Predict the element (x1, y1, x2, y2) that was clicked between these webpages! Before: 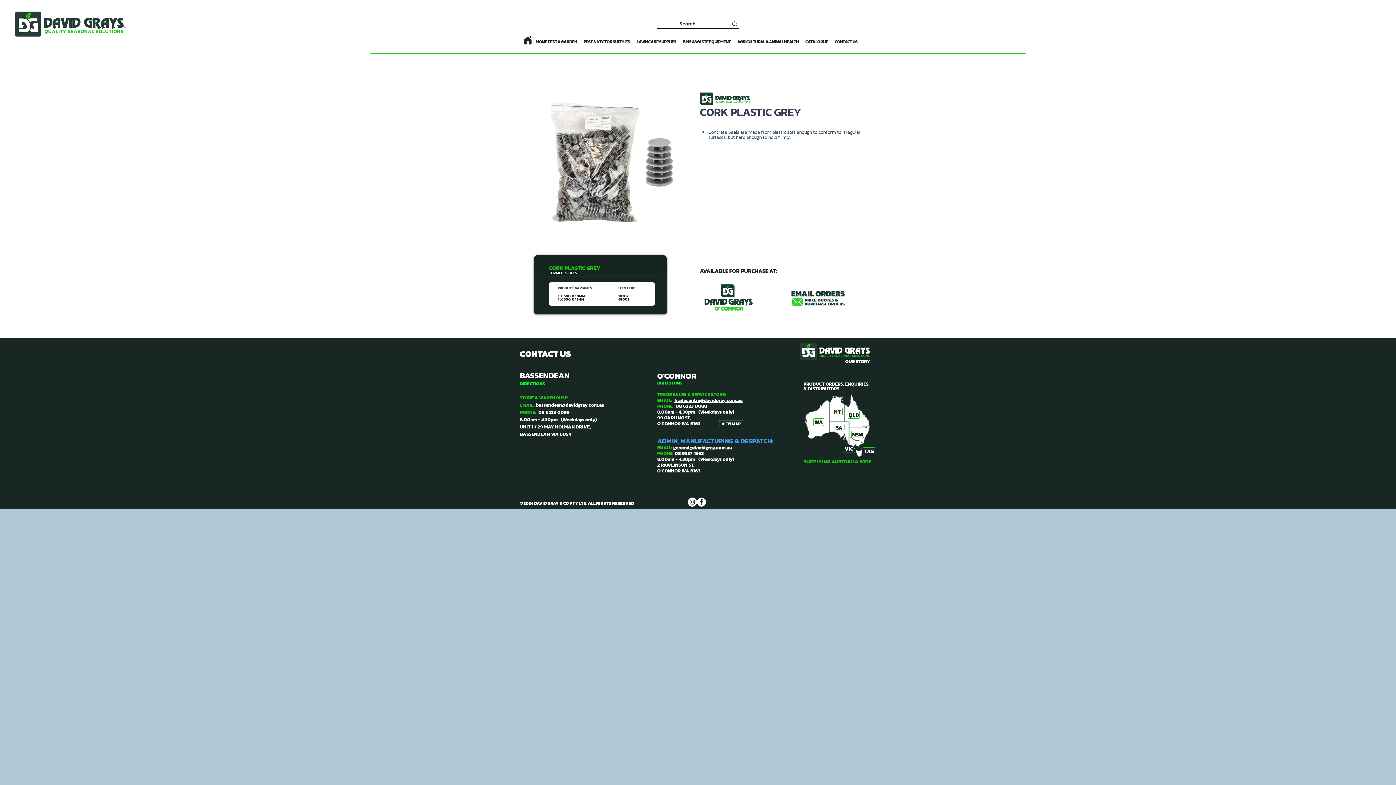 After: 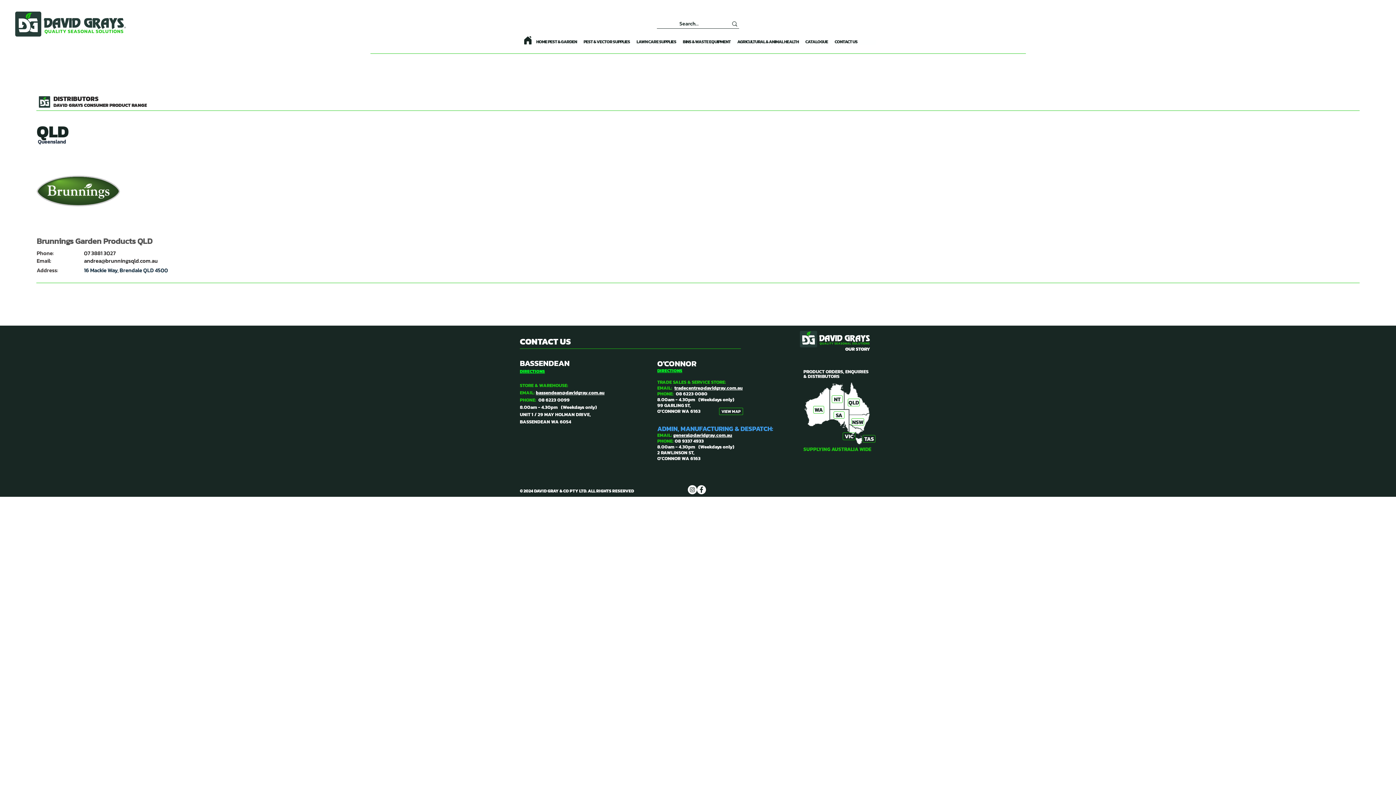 Action: bbox: (848, 411, 860, 418) label: QLD